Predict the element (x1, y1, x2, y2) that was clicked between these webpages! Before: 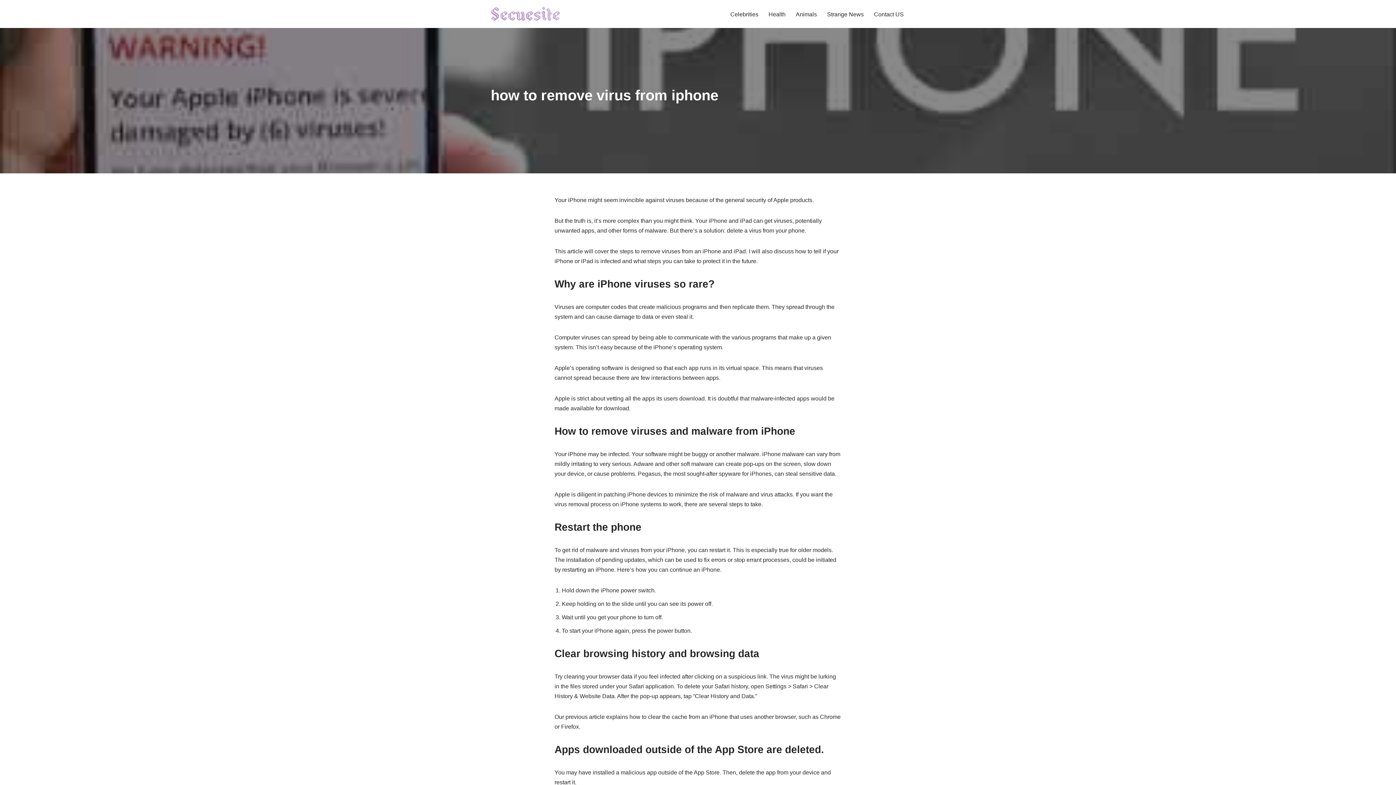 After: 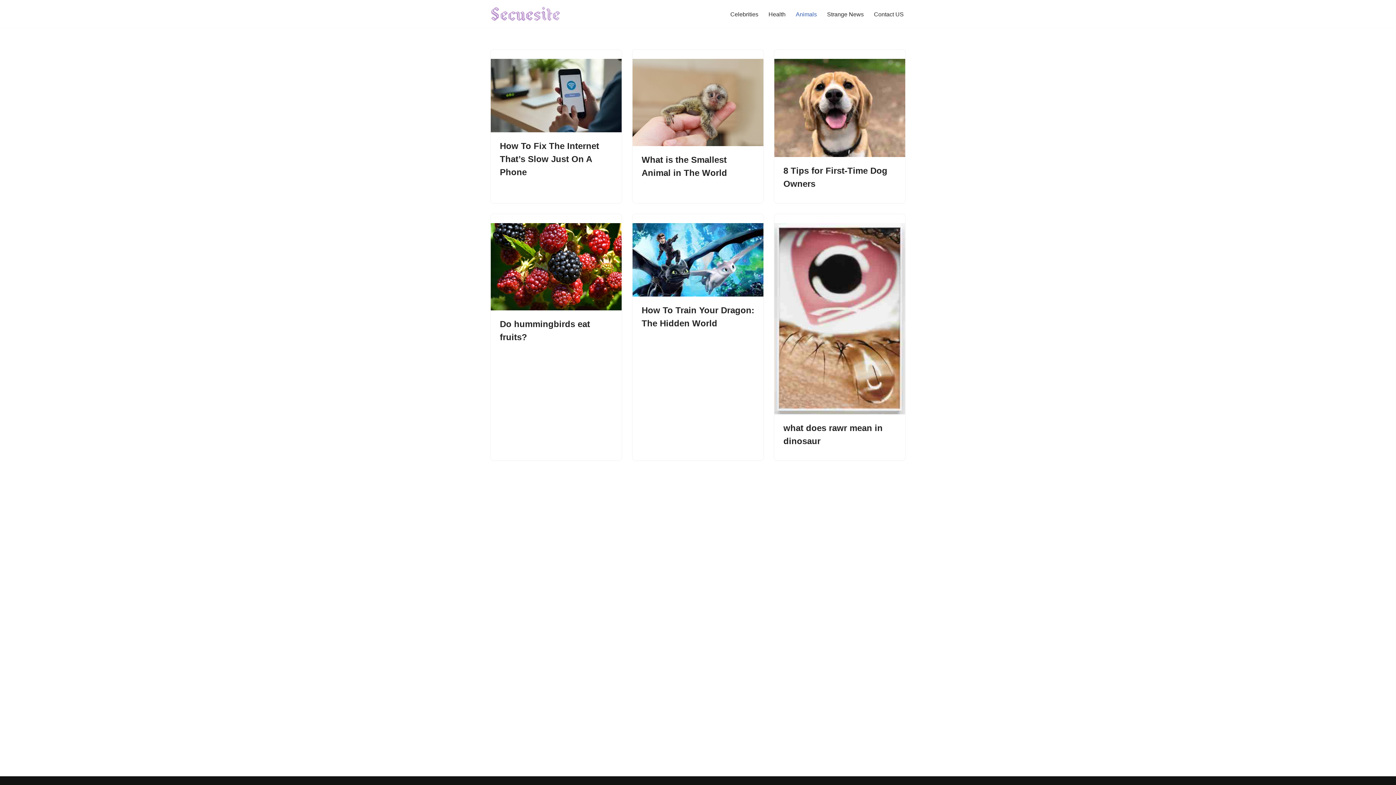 Action: bbox: (796, 9, 817, 18) label: Animals